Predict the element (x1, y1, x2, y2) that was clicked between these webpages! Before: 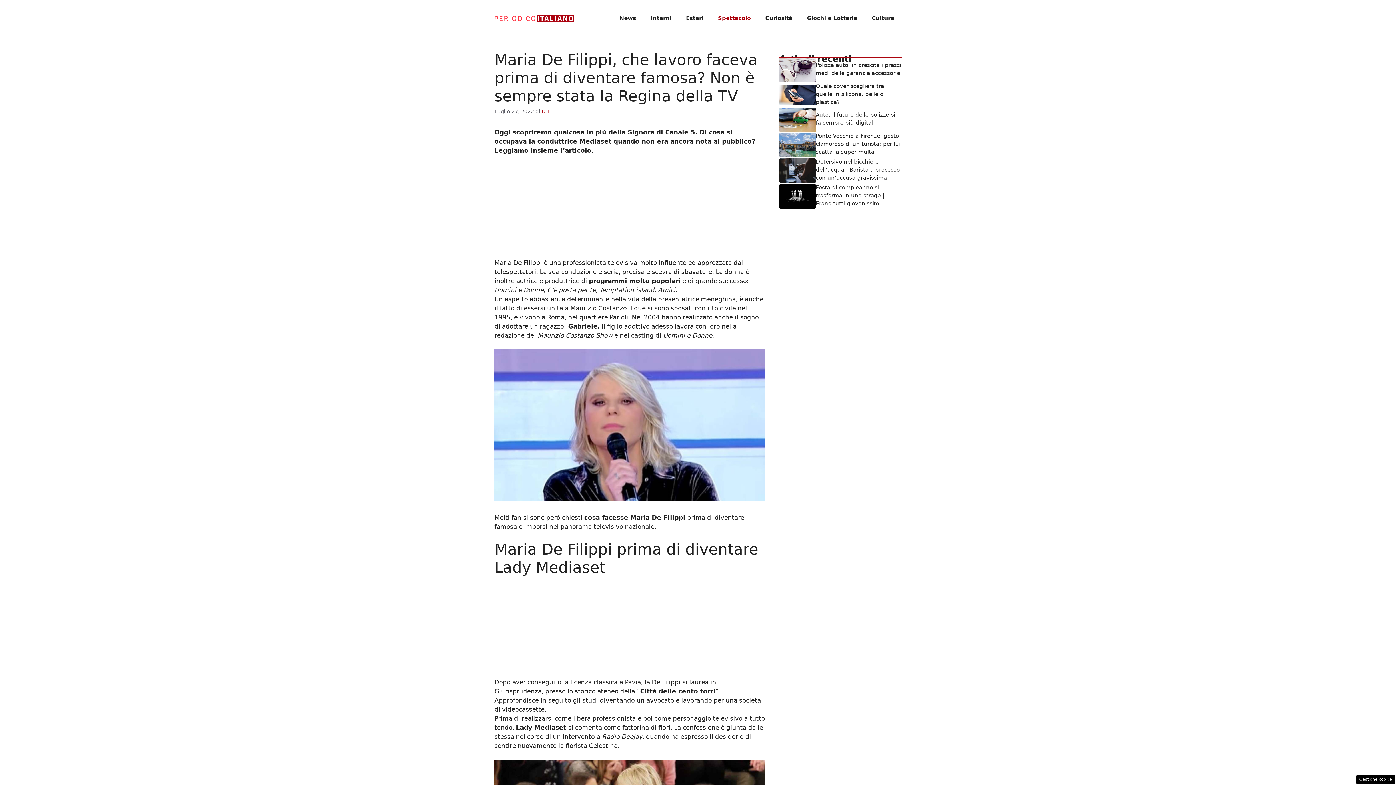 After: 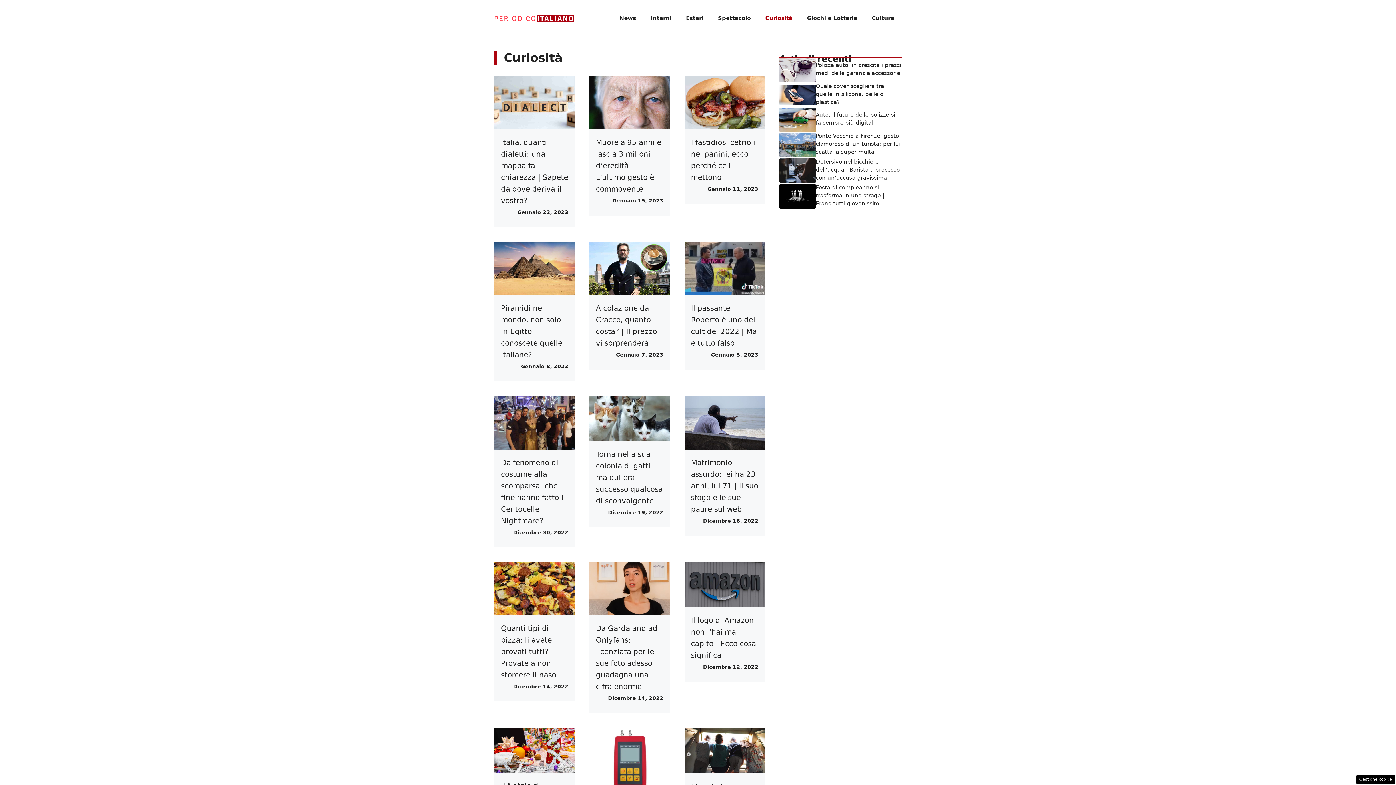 Action: bbox: (758, 7, 800, 29) label: Curiosità